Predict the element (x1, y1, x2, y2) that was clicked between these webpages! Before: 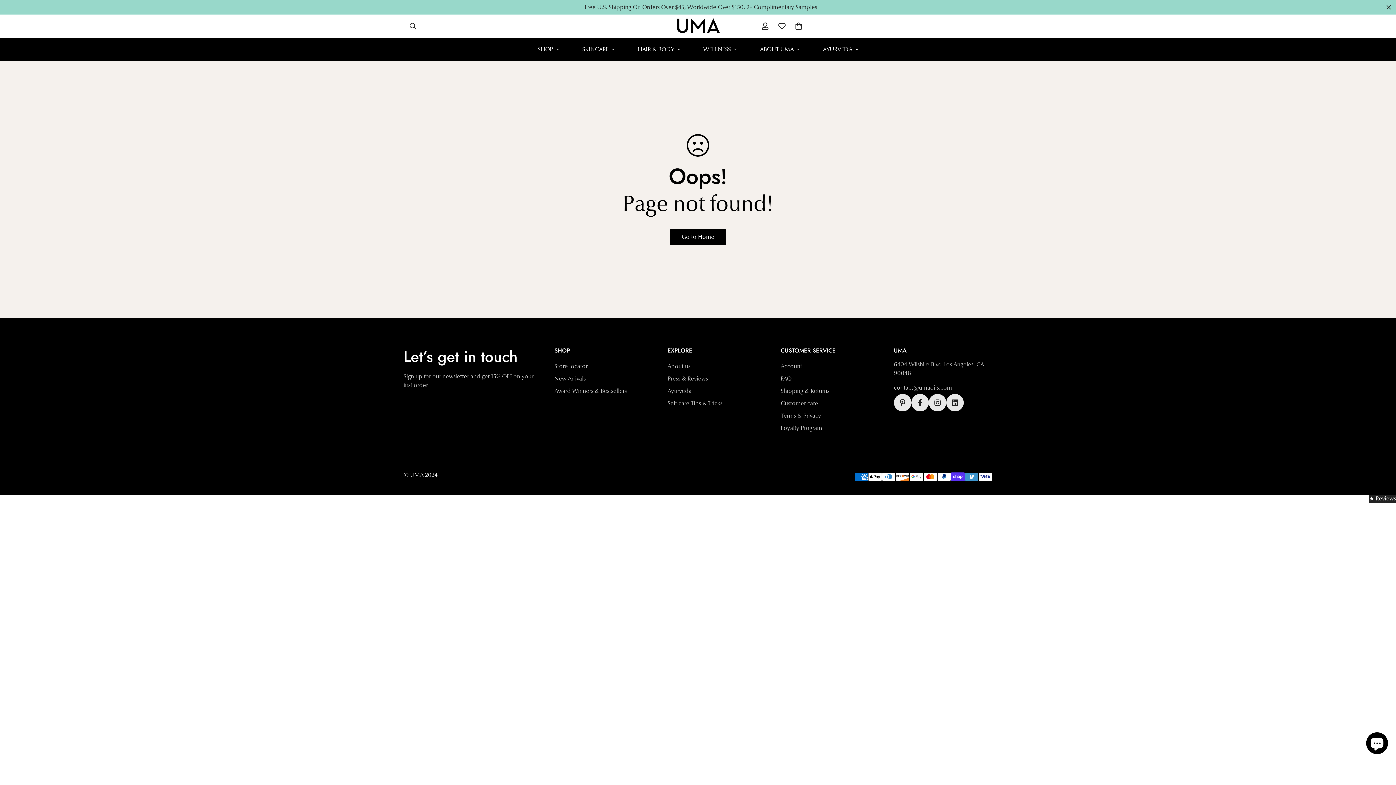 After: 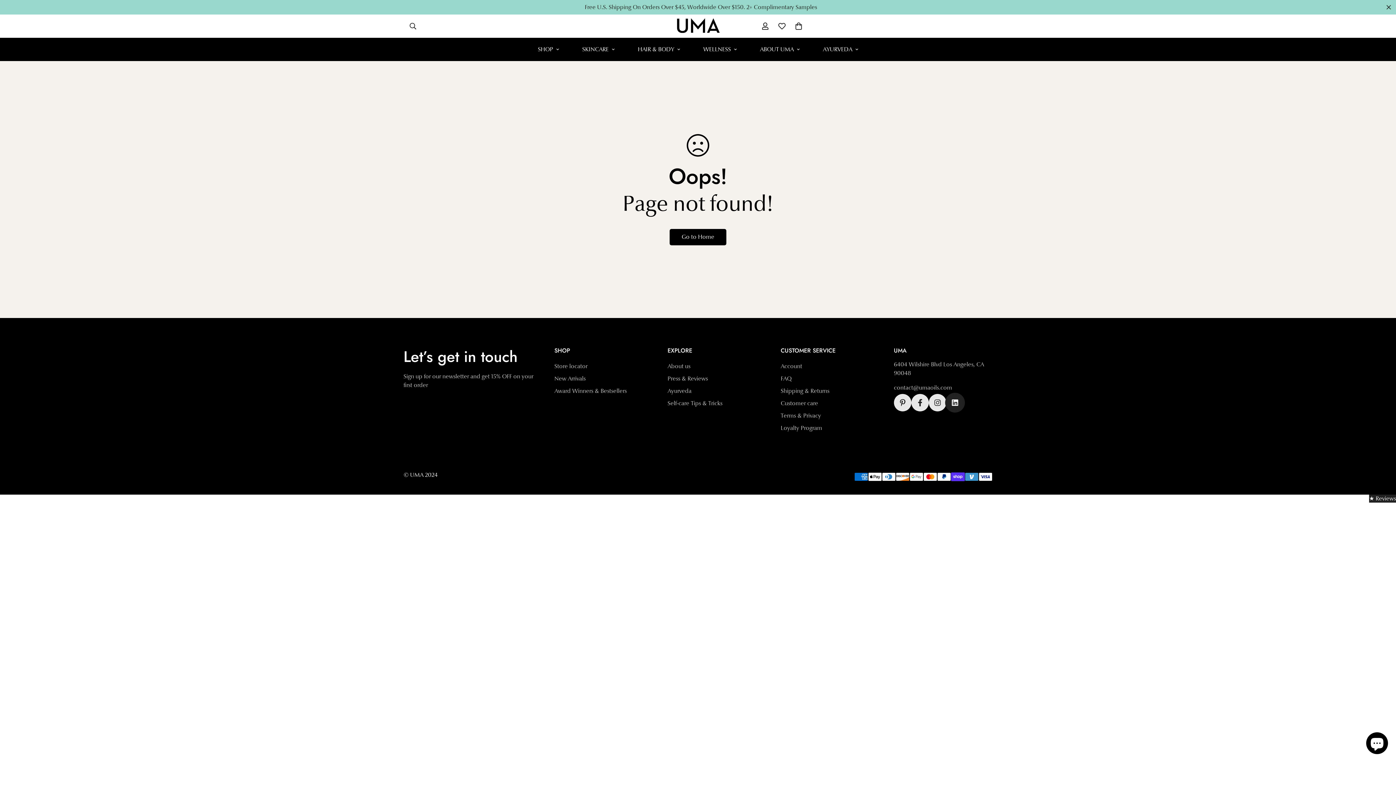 Action: bbox: (946, 394, 963, 411) label: Linkedin